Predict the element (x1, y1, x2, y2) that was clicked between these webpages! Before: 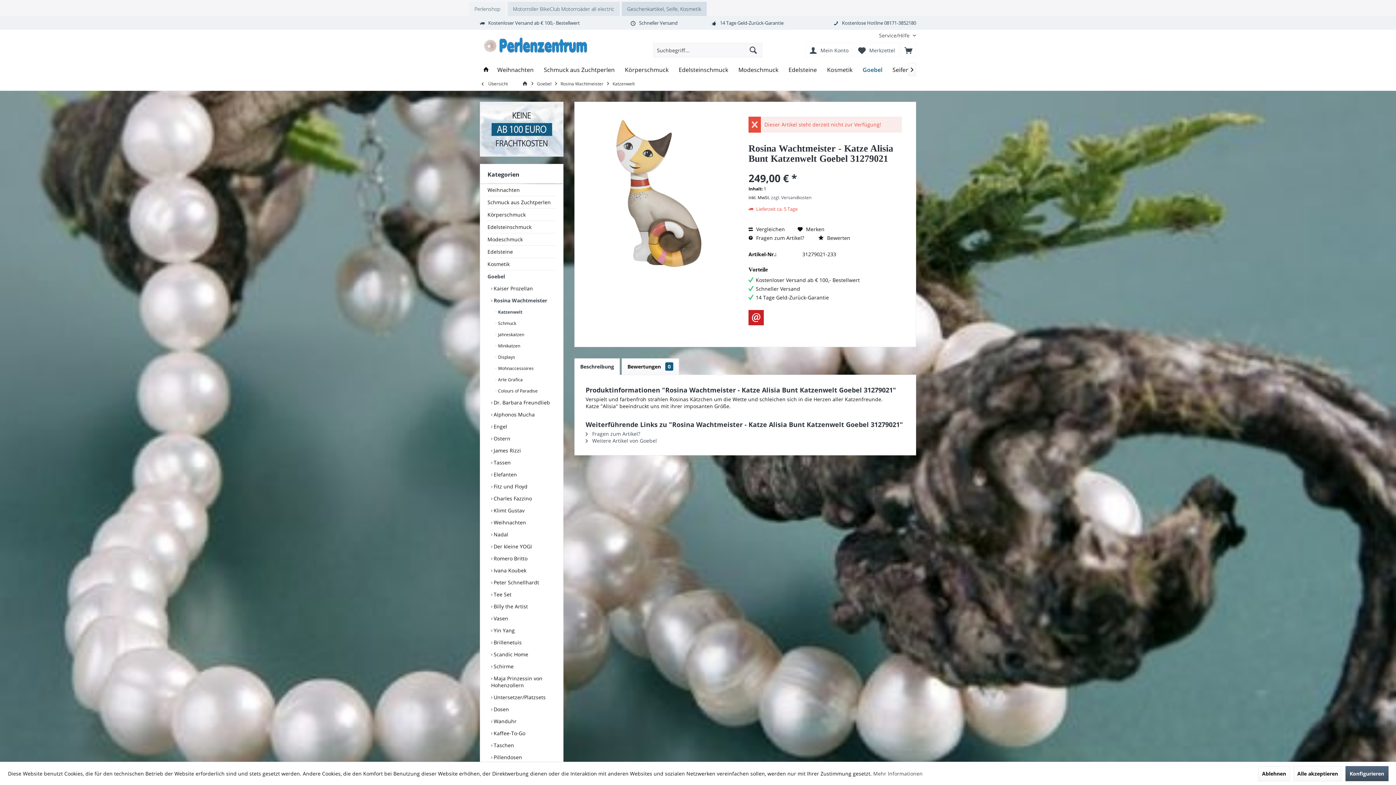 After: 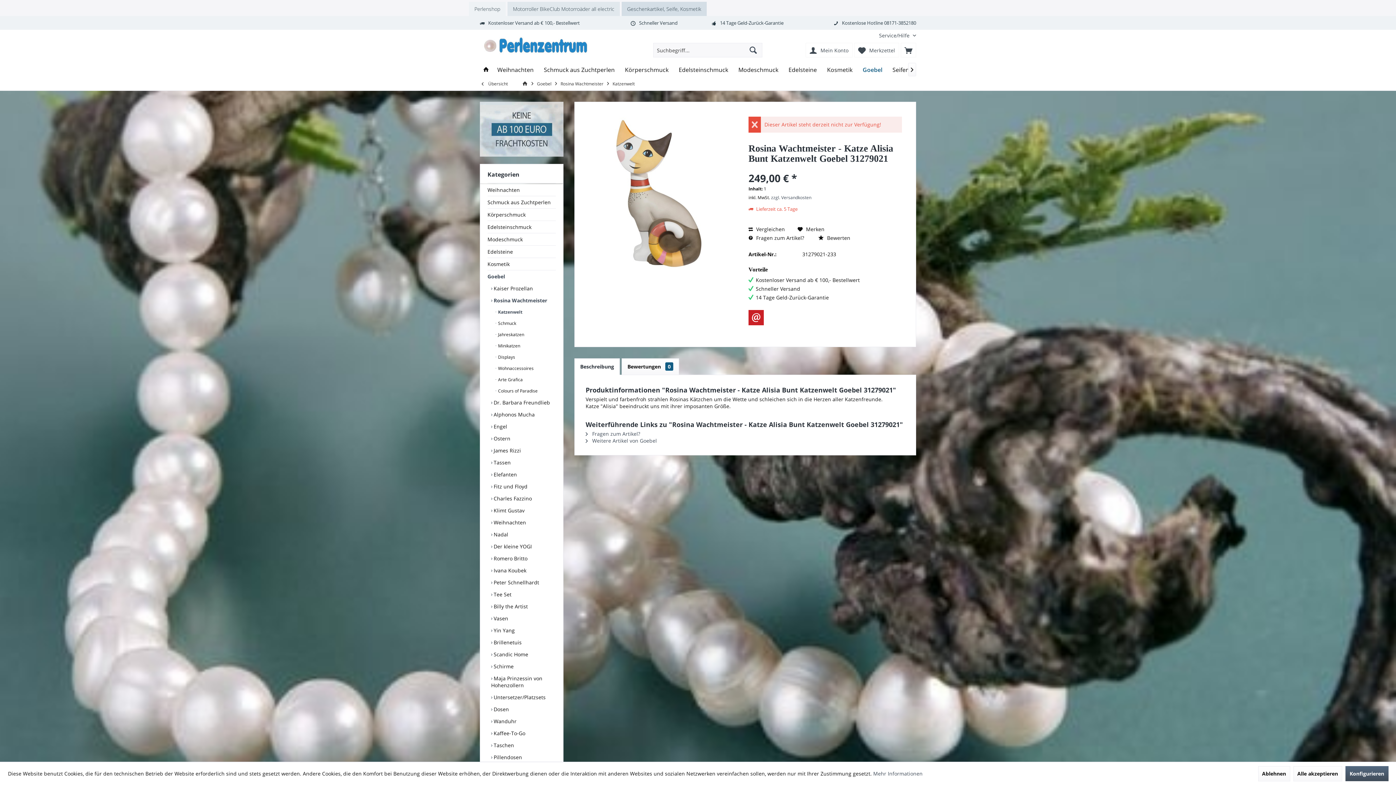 Action: bbox: (480, 101, 563, 156)